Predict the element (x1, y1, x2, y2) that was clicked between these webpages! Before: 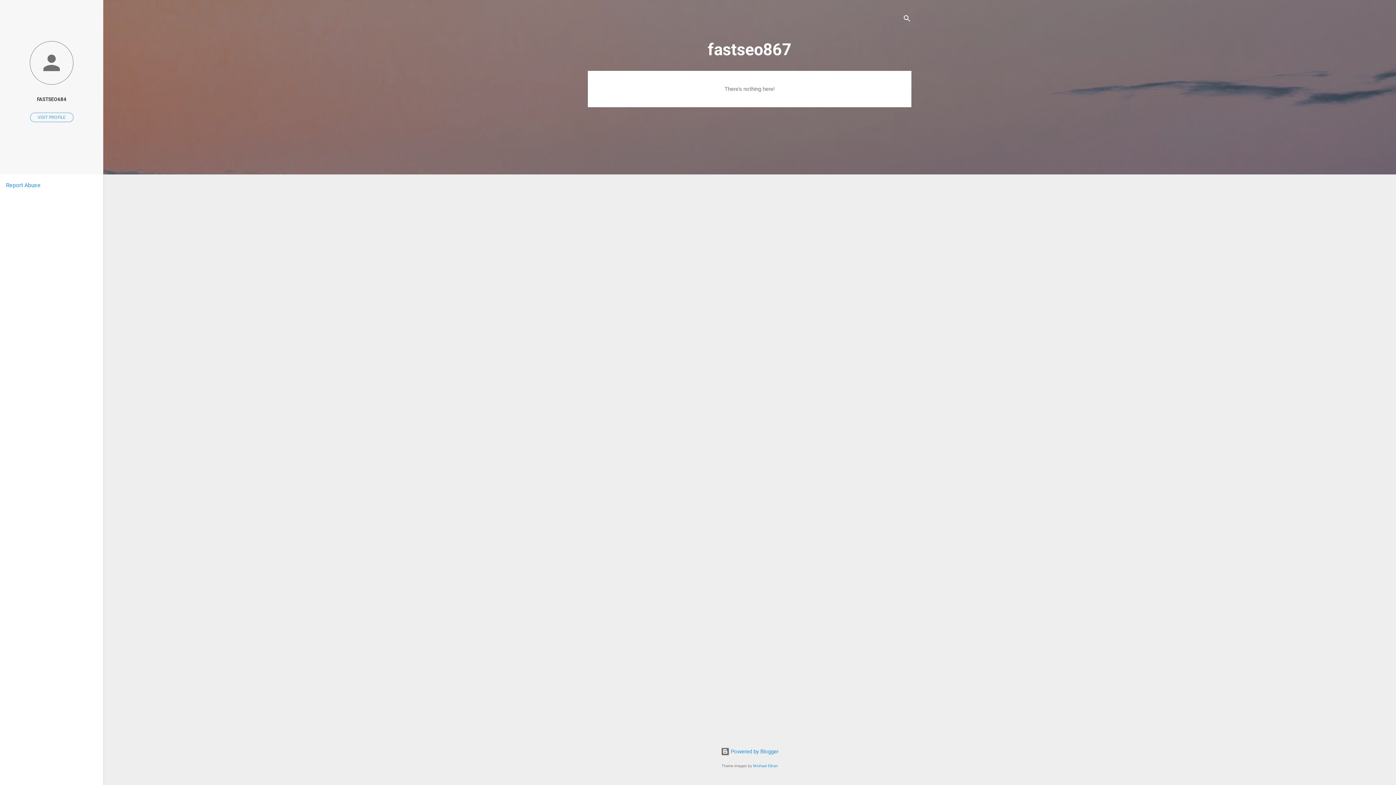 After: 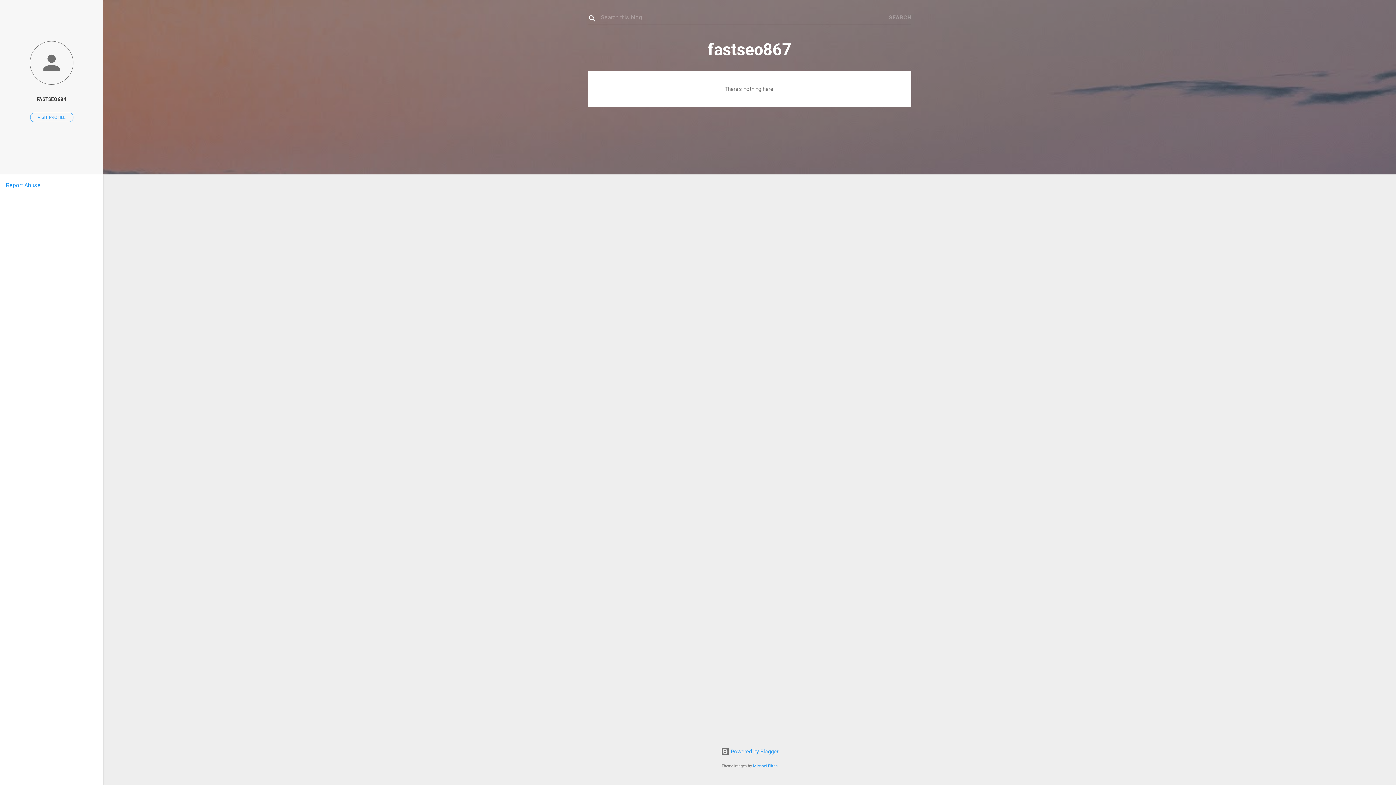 Action: label: Search bbox: (902, 8, 911, 30)